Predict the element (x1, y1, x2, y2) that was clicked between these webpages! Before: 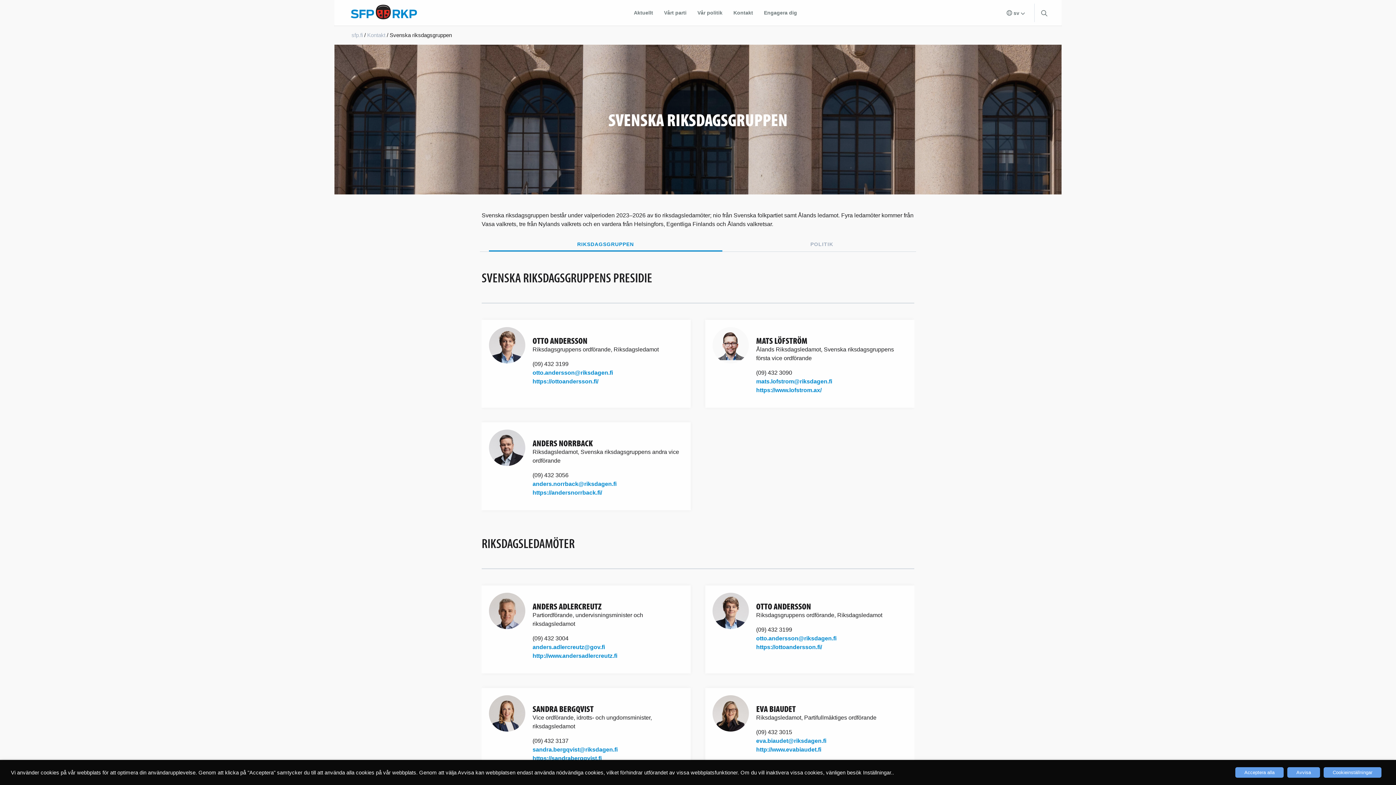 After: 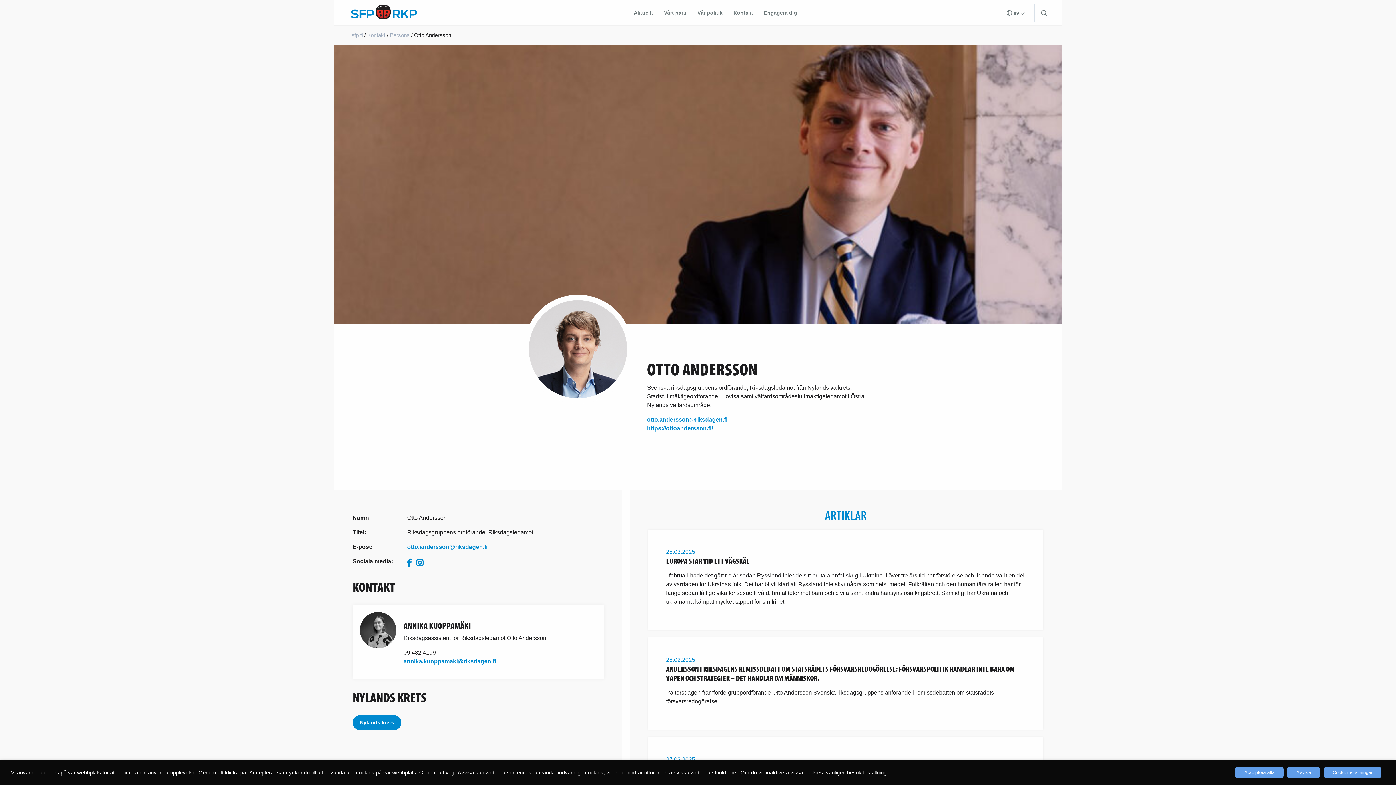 Action: bbox: (712, 593, 749, 629)